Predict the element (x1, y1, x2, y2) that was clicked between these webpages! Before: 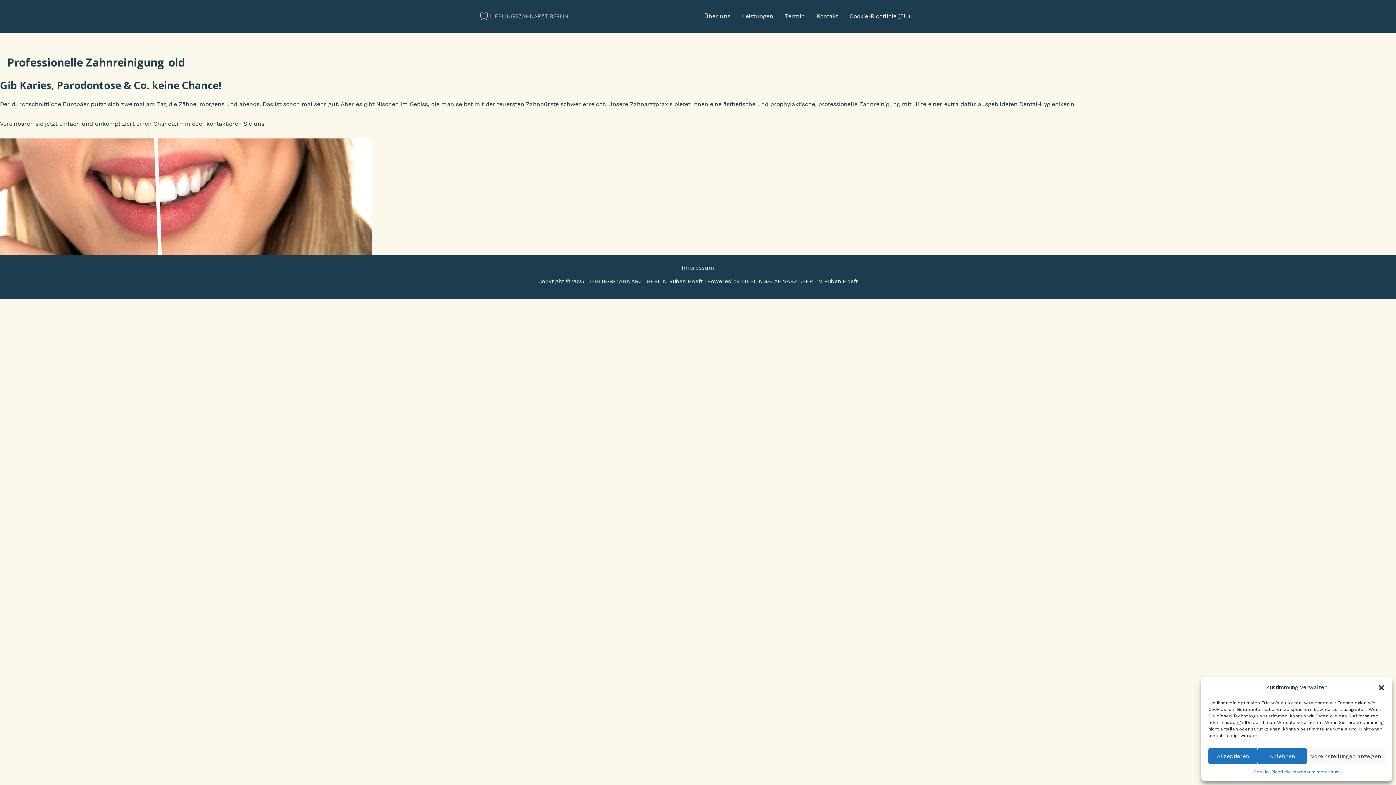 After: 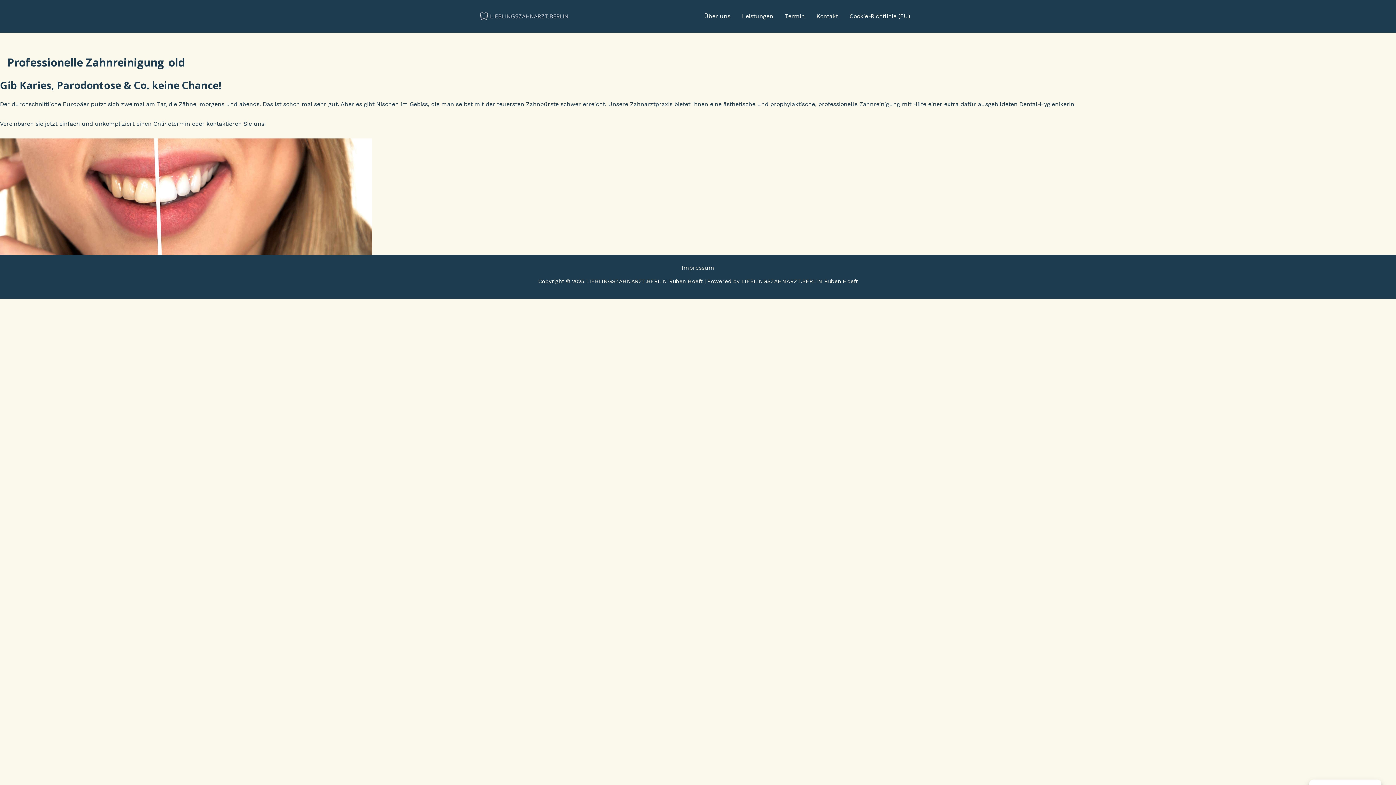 Action: bbox: (1208, 748, 1257, 764) label: Akzeptieren